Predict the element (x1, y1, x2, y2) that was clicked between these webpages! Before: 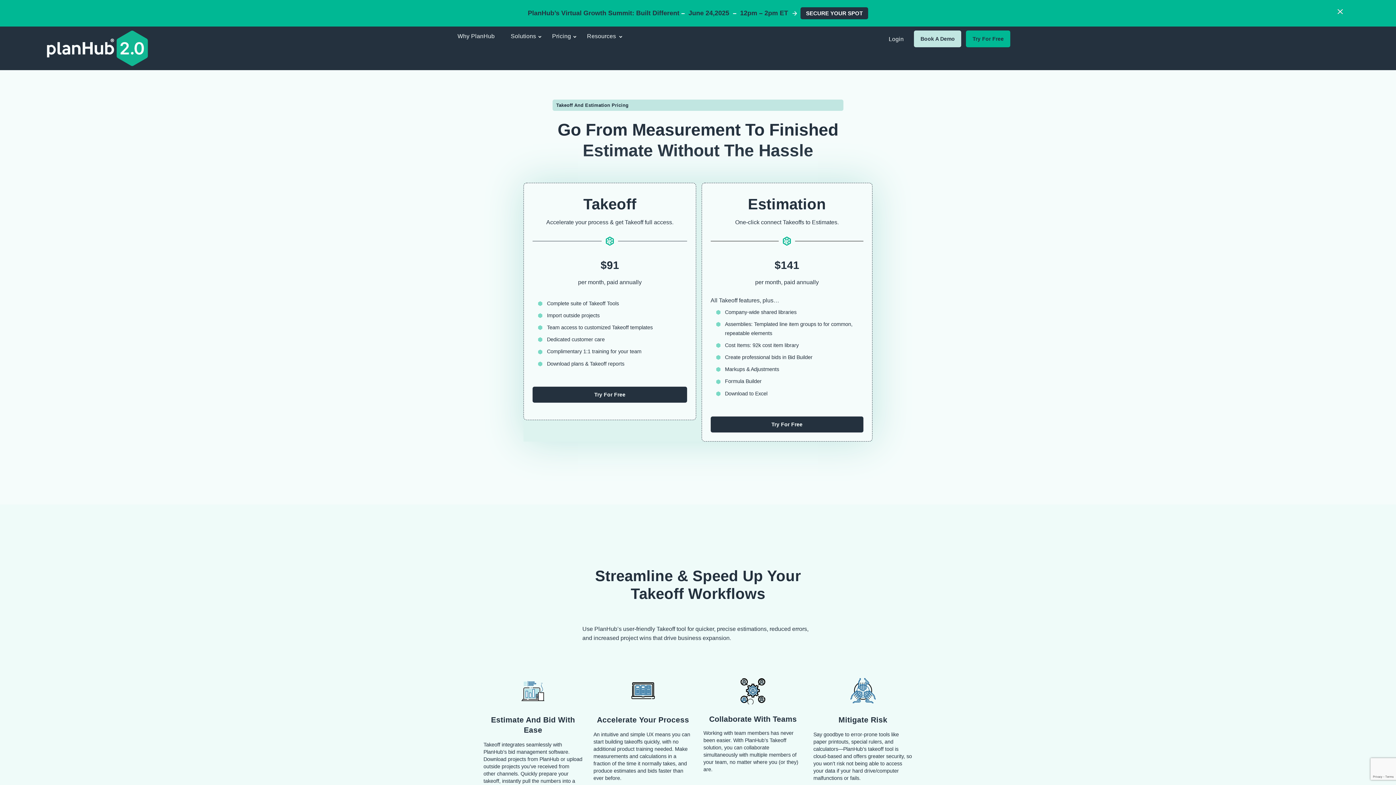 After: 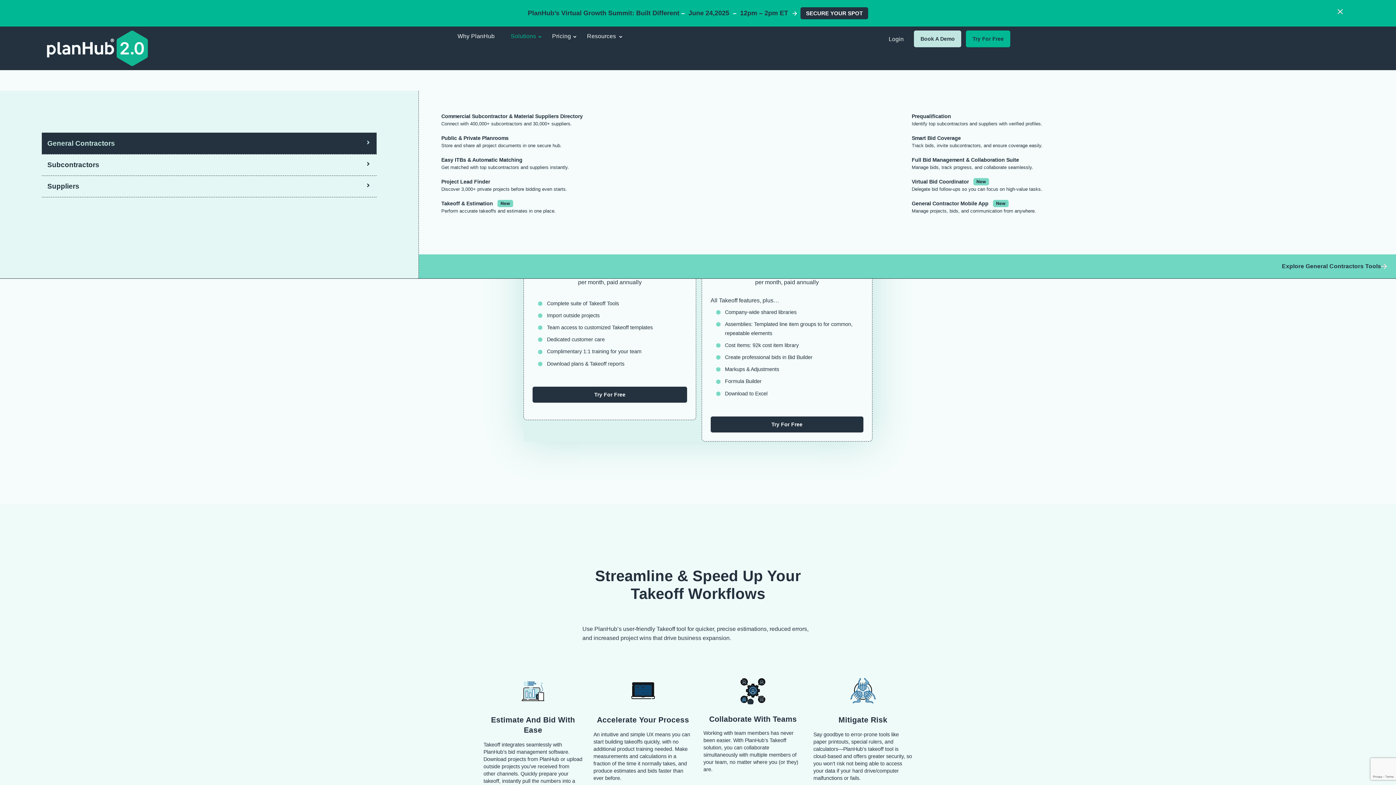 Action: label: Solutions bbox: (508, 30, 538, 42)